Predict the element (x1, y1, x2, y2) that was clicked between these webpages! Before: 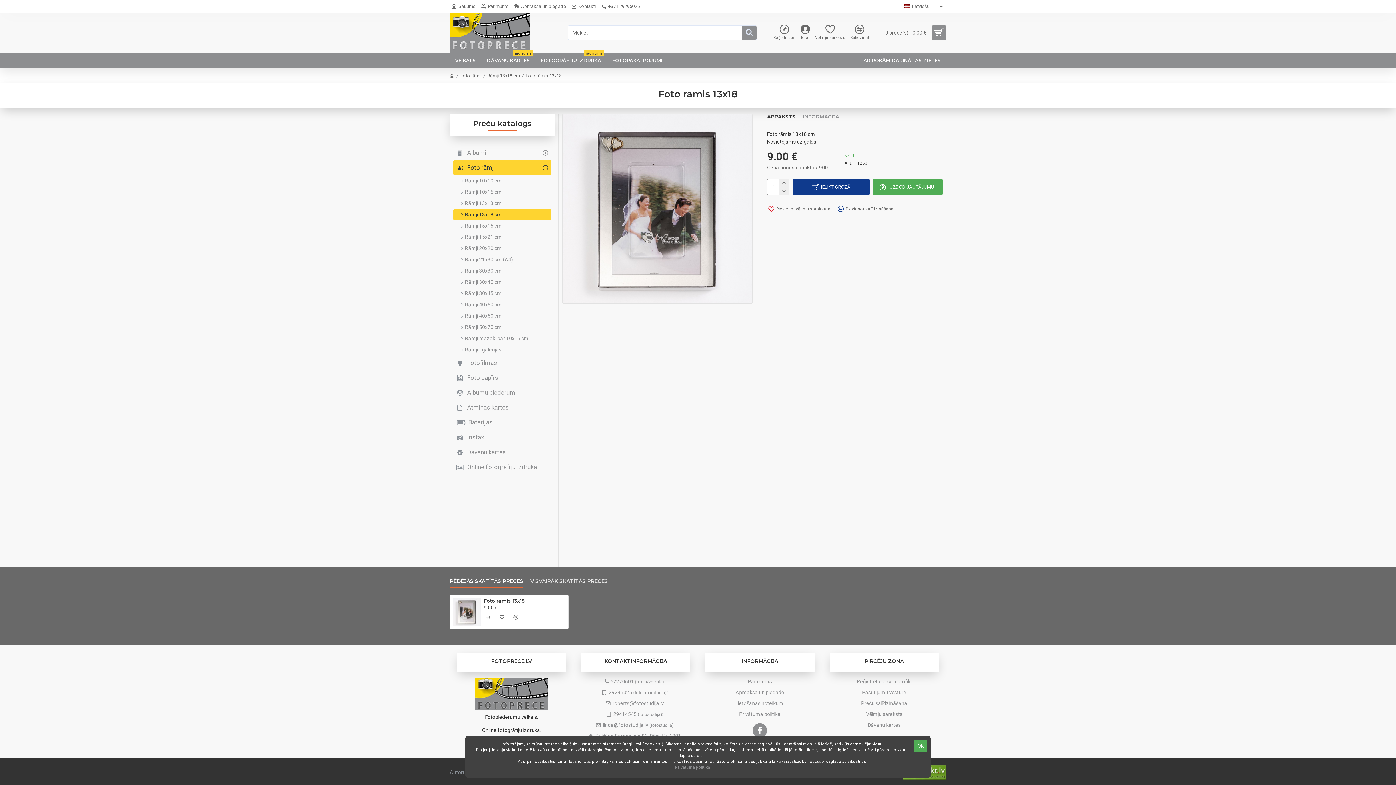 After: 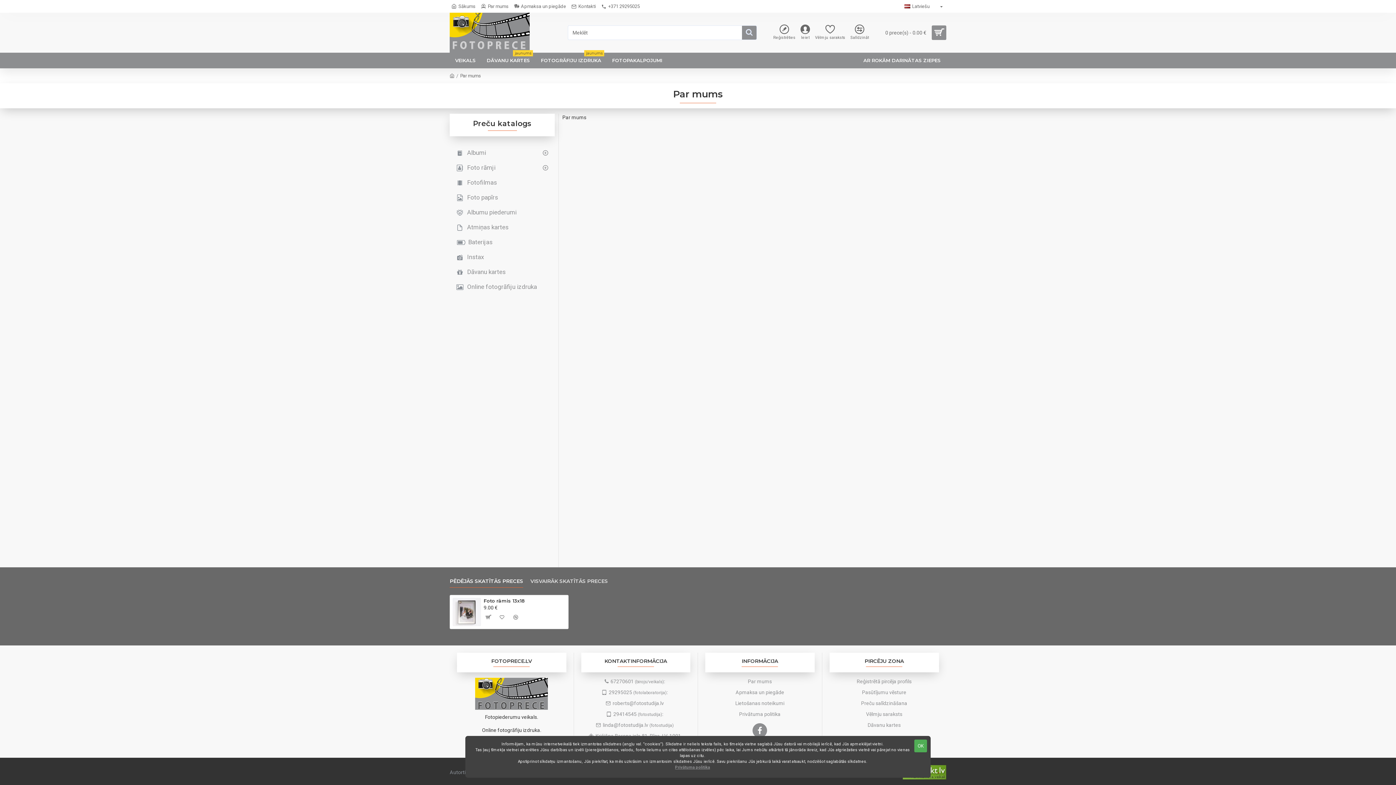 Action: label: Par mums bbox: (748, 678, 772, 689)